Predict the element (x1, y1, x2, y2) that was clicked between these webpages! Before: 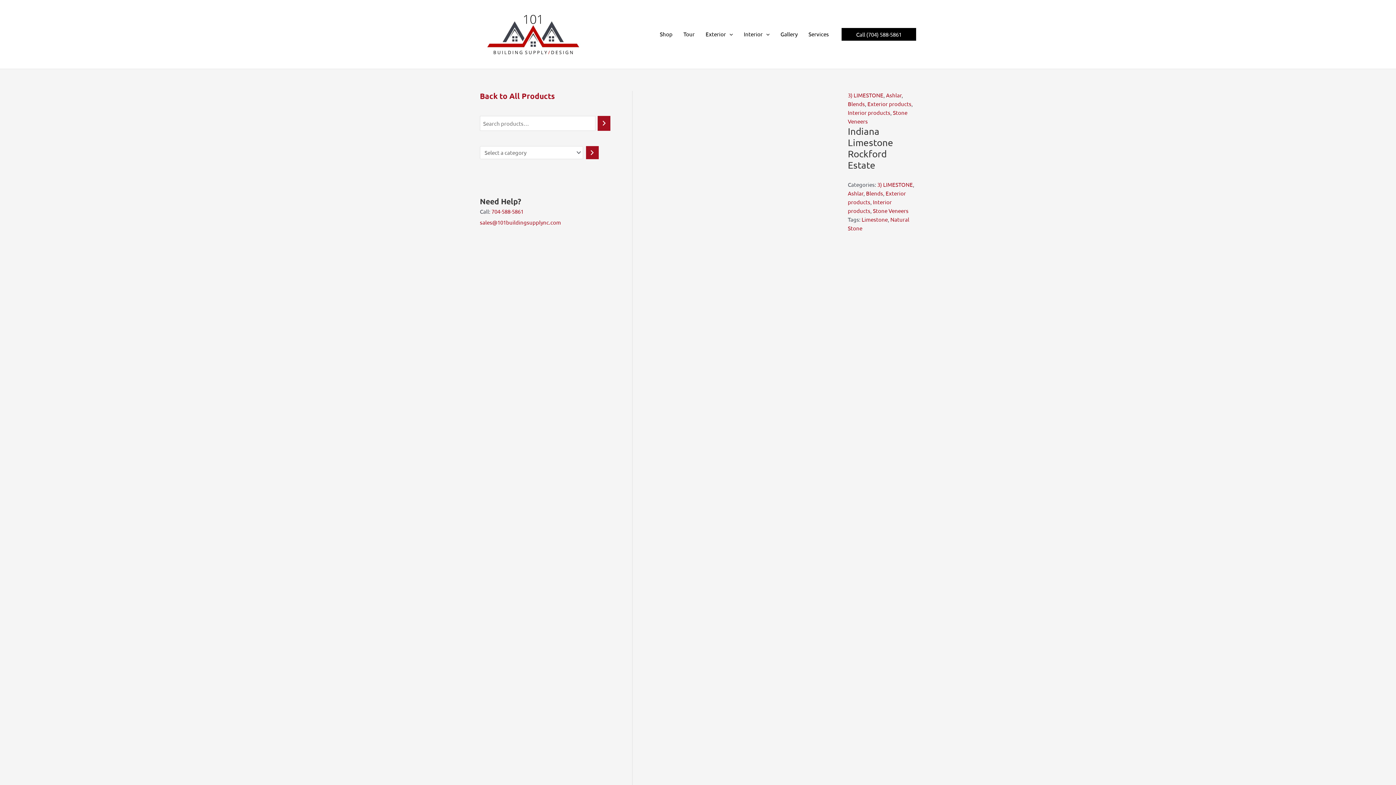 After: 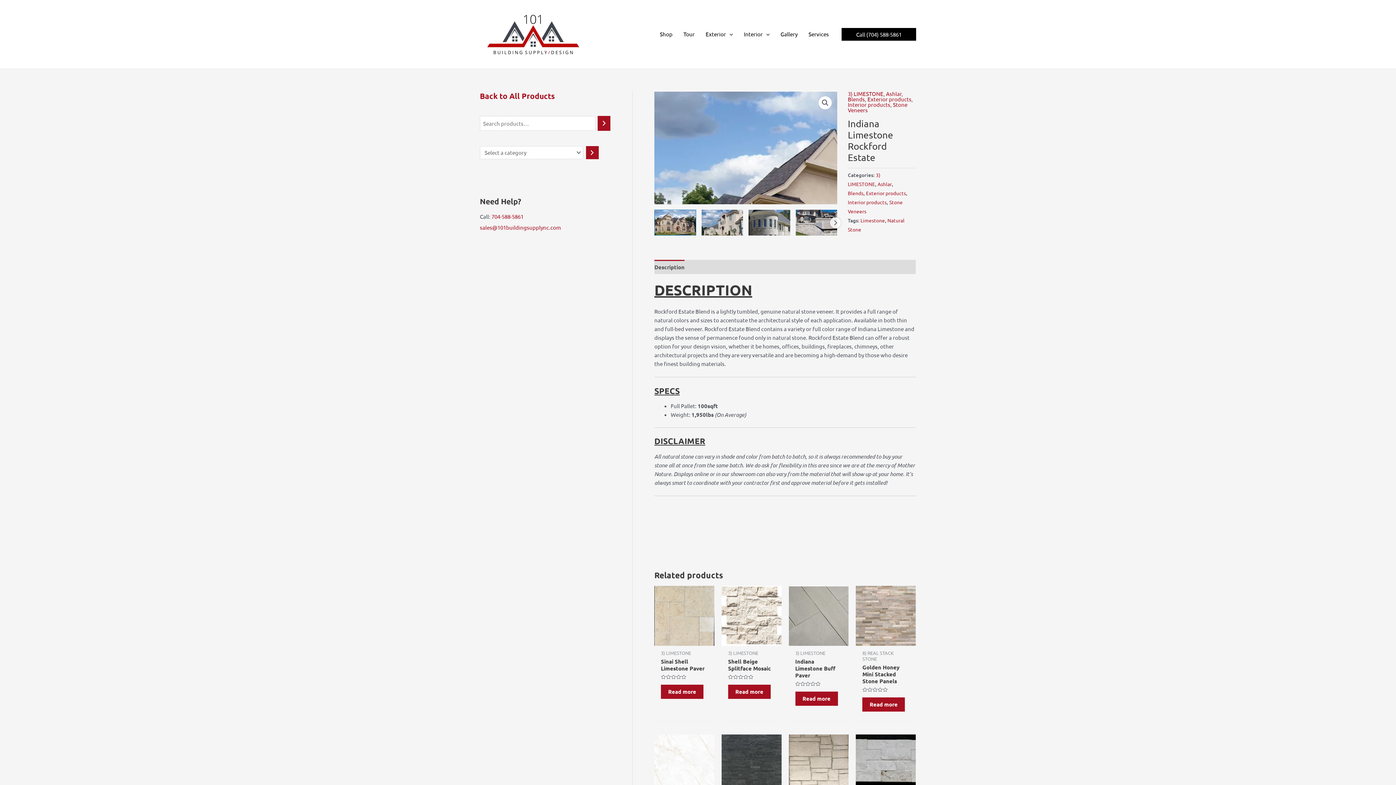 Action: bbox: (654, 143, 837, 150)